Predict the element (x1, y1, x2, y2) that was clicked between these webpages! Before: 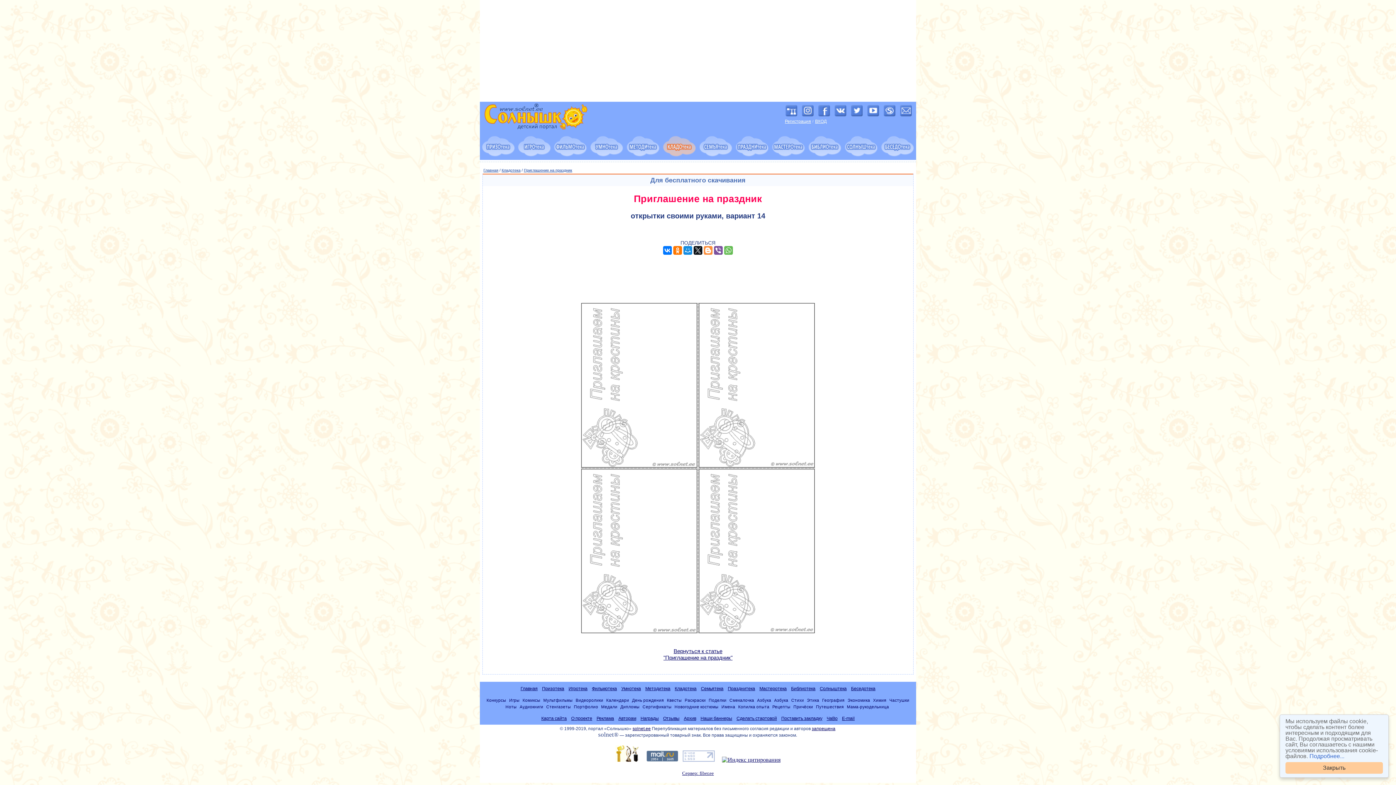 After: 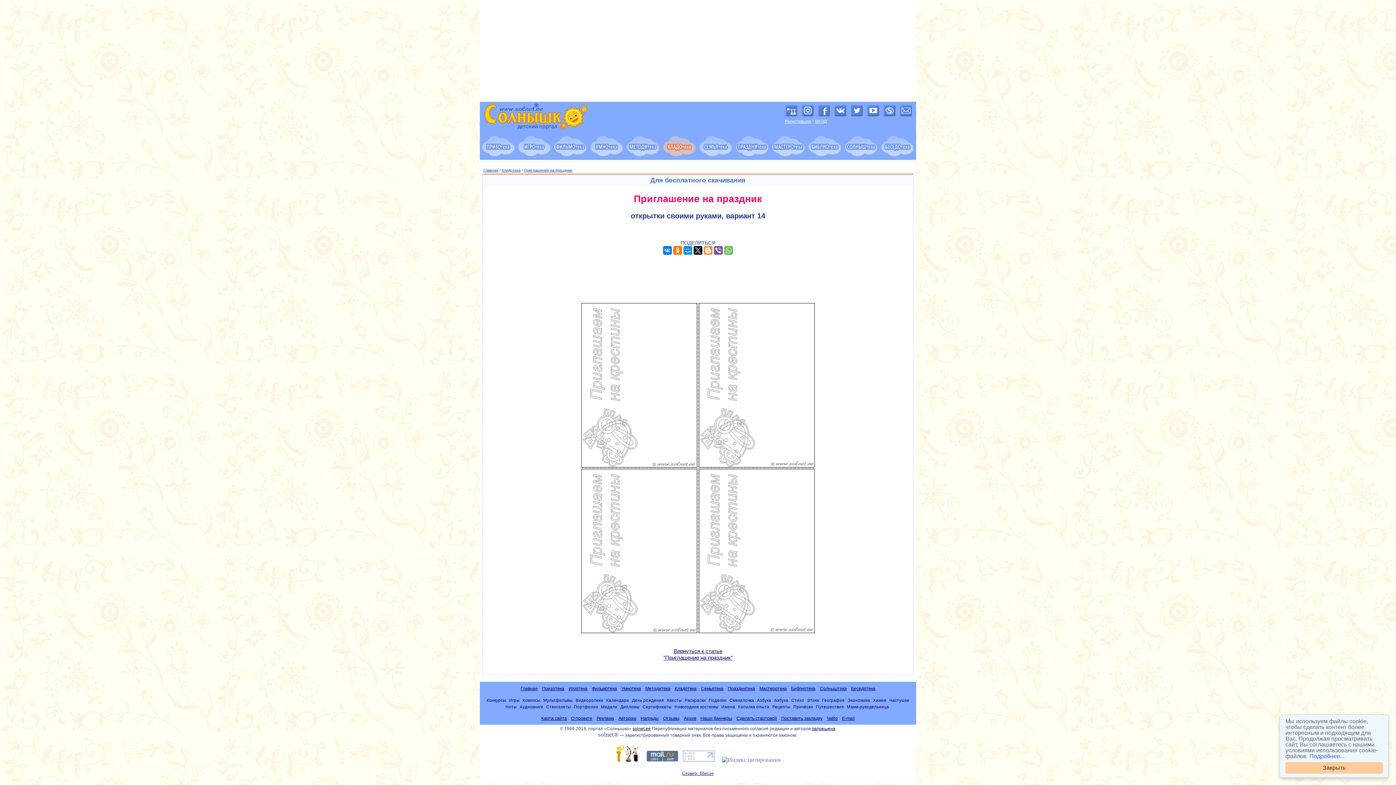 Action: bbox: (722, 757, 780, 763)